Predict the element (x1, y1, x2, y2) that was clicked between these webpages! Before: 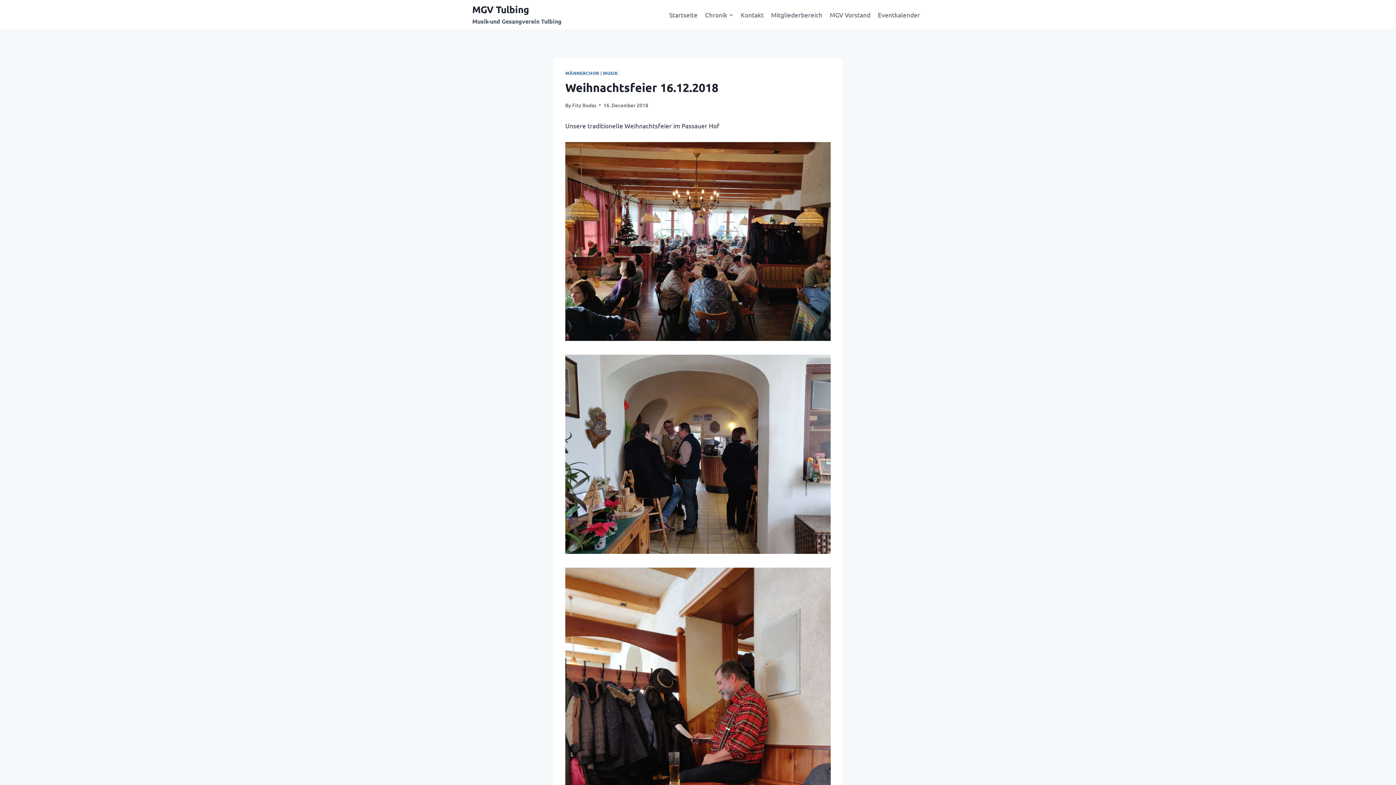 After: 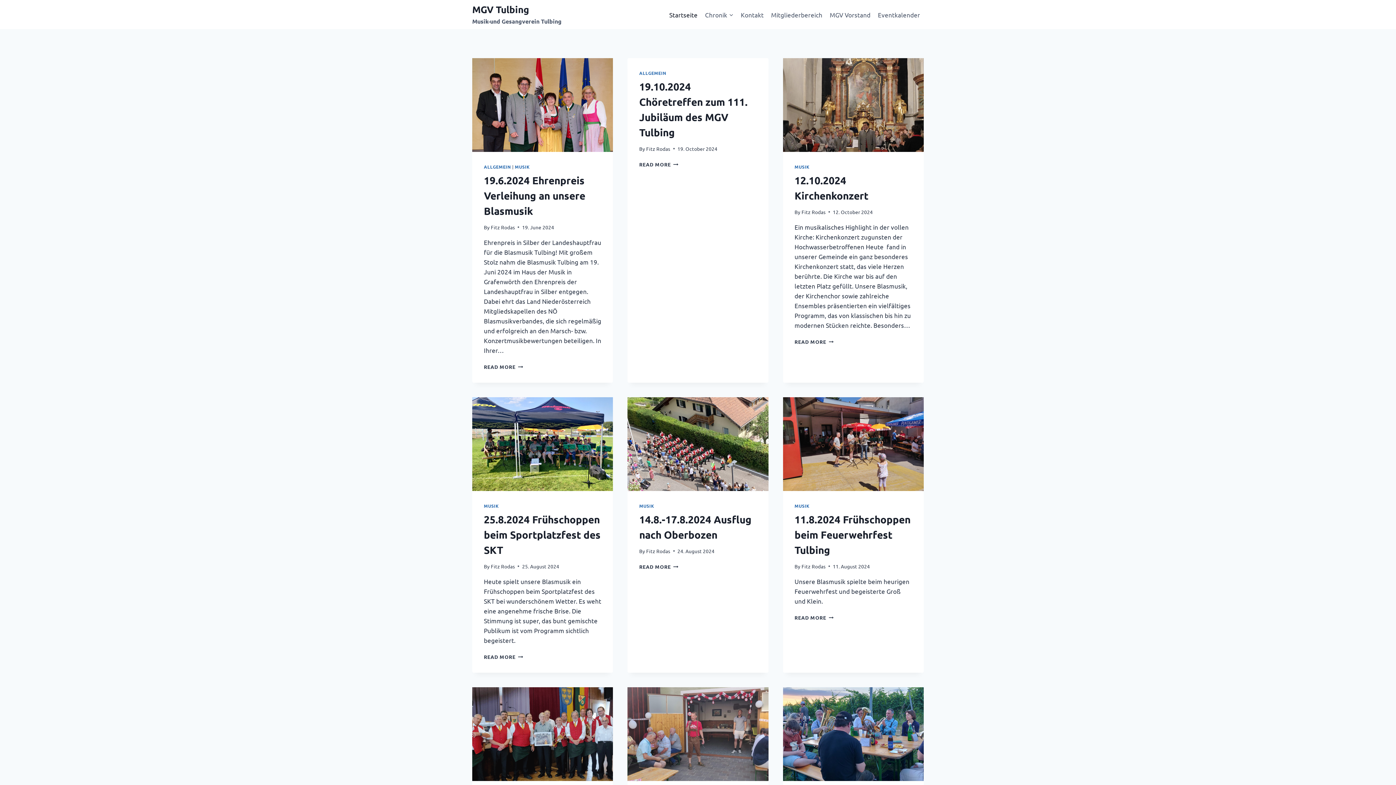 Action: label: MGV Tulbing

Musik-und Gesangverein Tulbing bbox: (472, 3, 561, 25)